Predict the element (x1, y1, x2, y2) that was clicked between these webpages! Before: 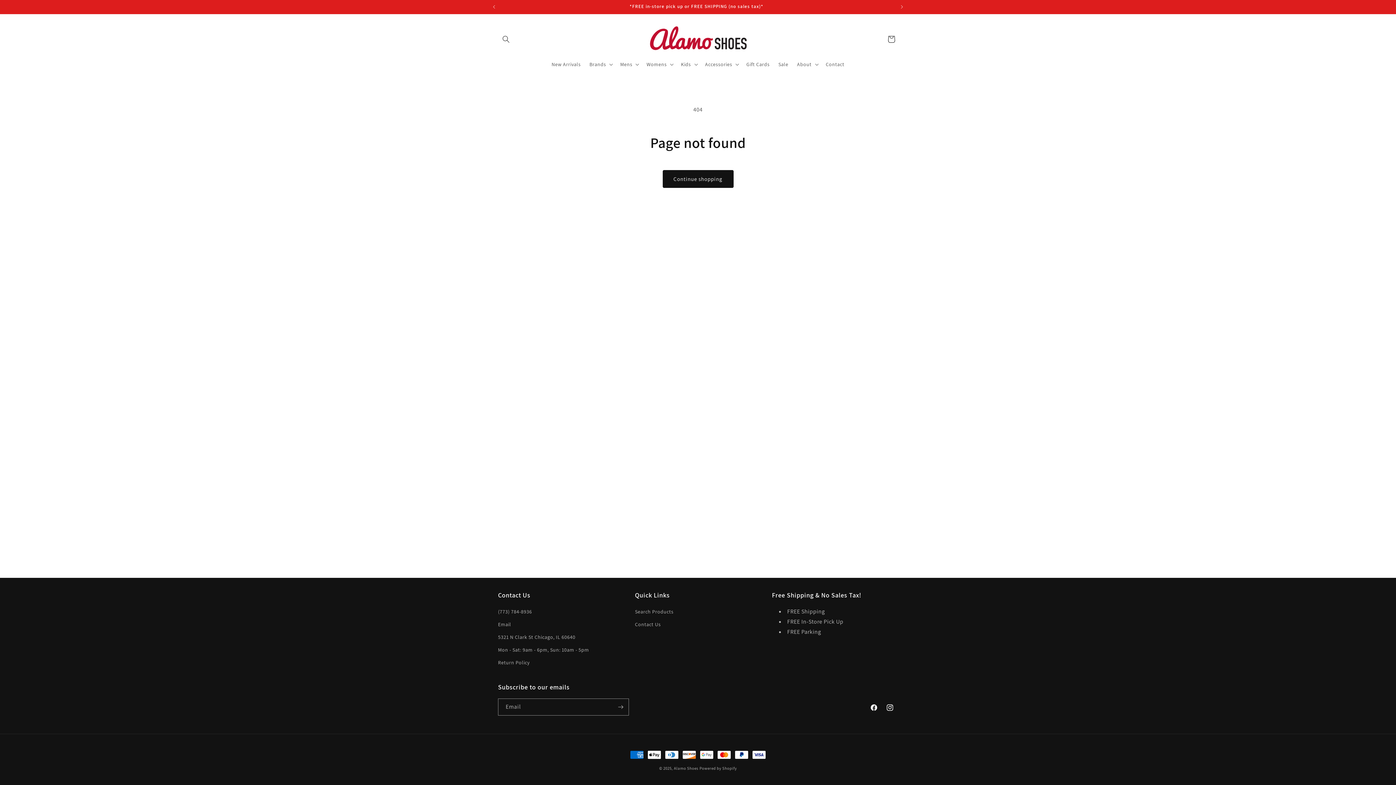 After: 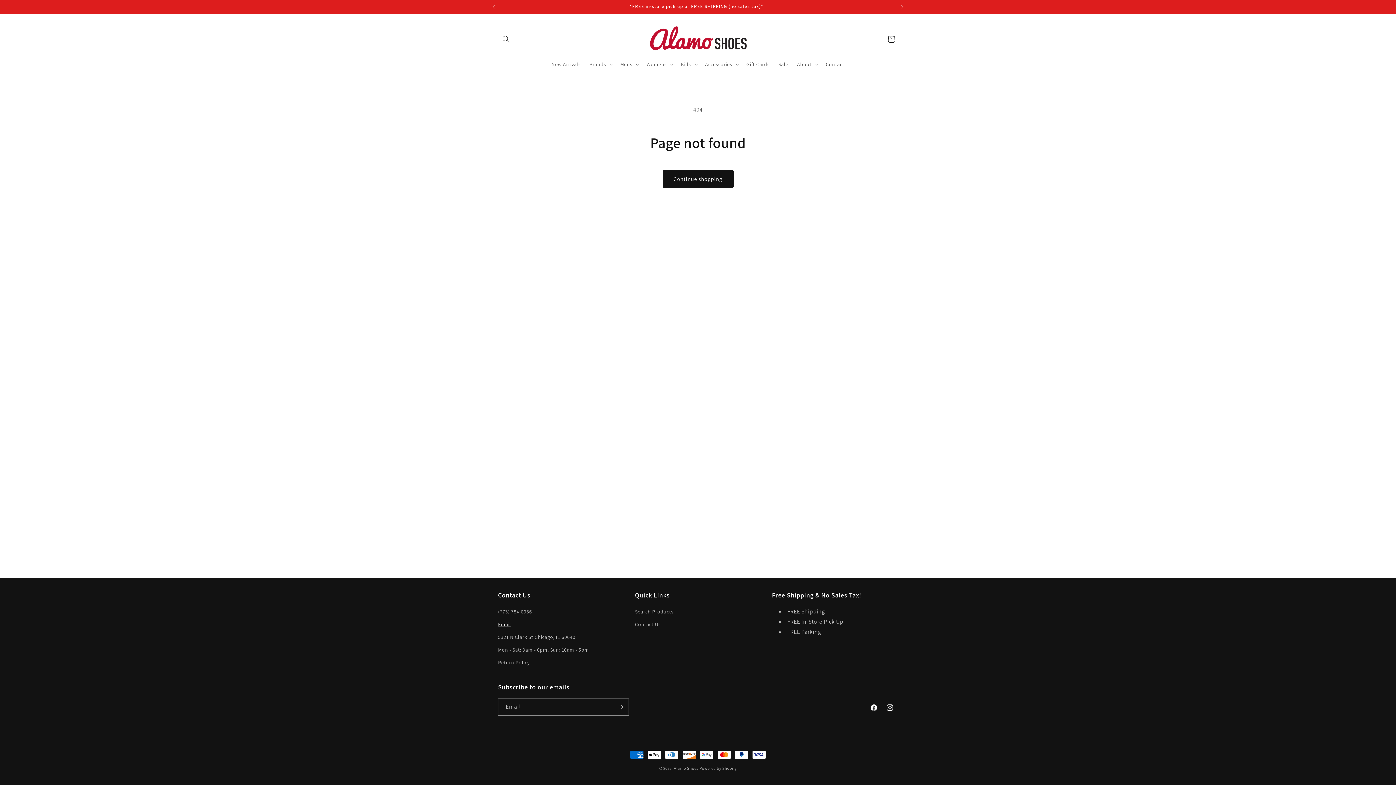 Action: bbox: (498, 618, 511, 631) label: Email